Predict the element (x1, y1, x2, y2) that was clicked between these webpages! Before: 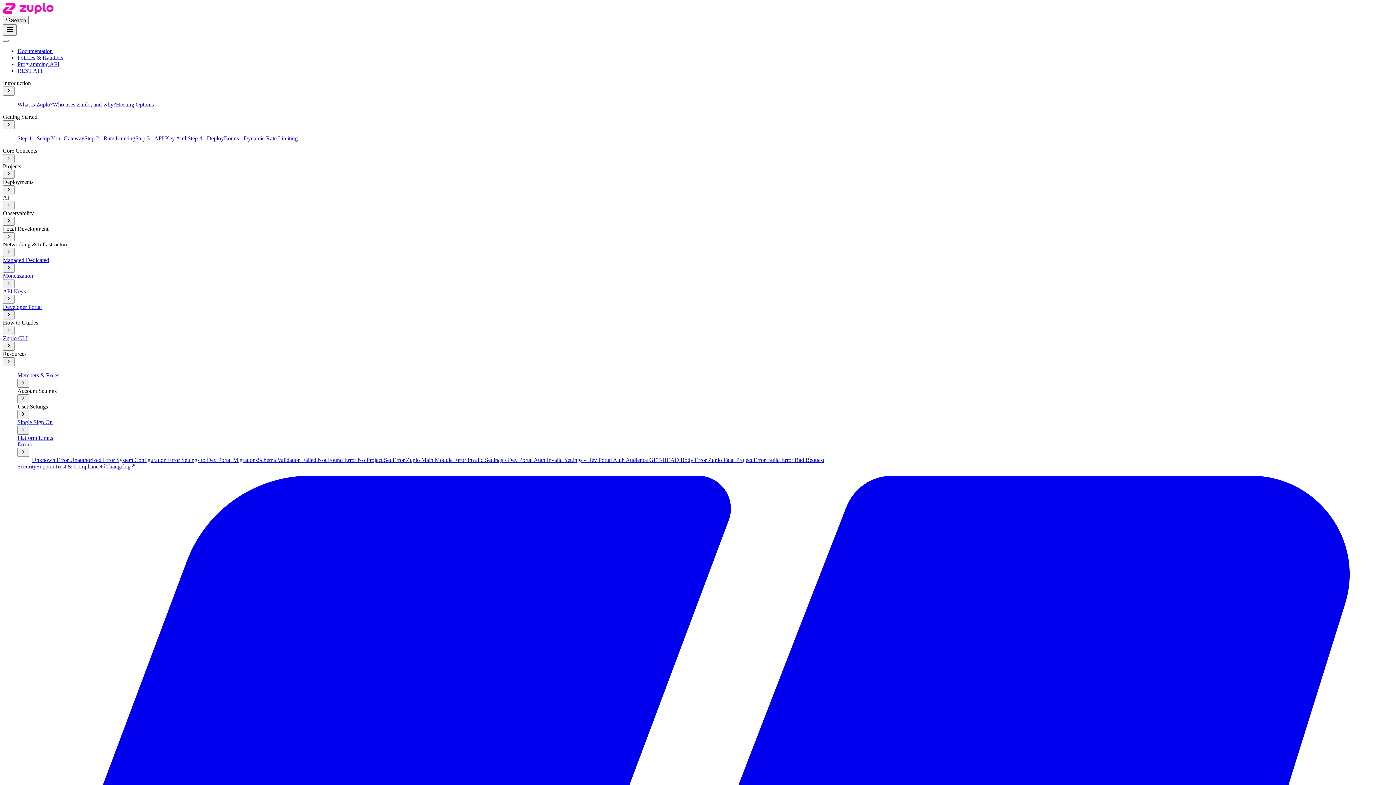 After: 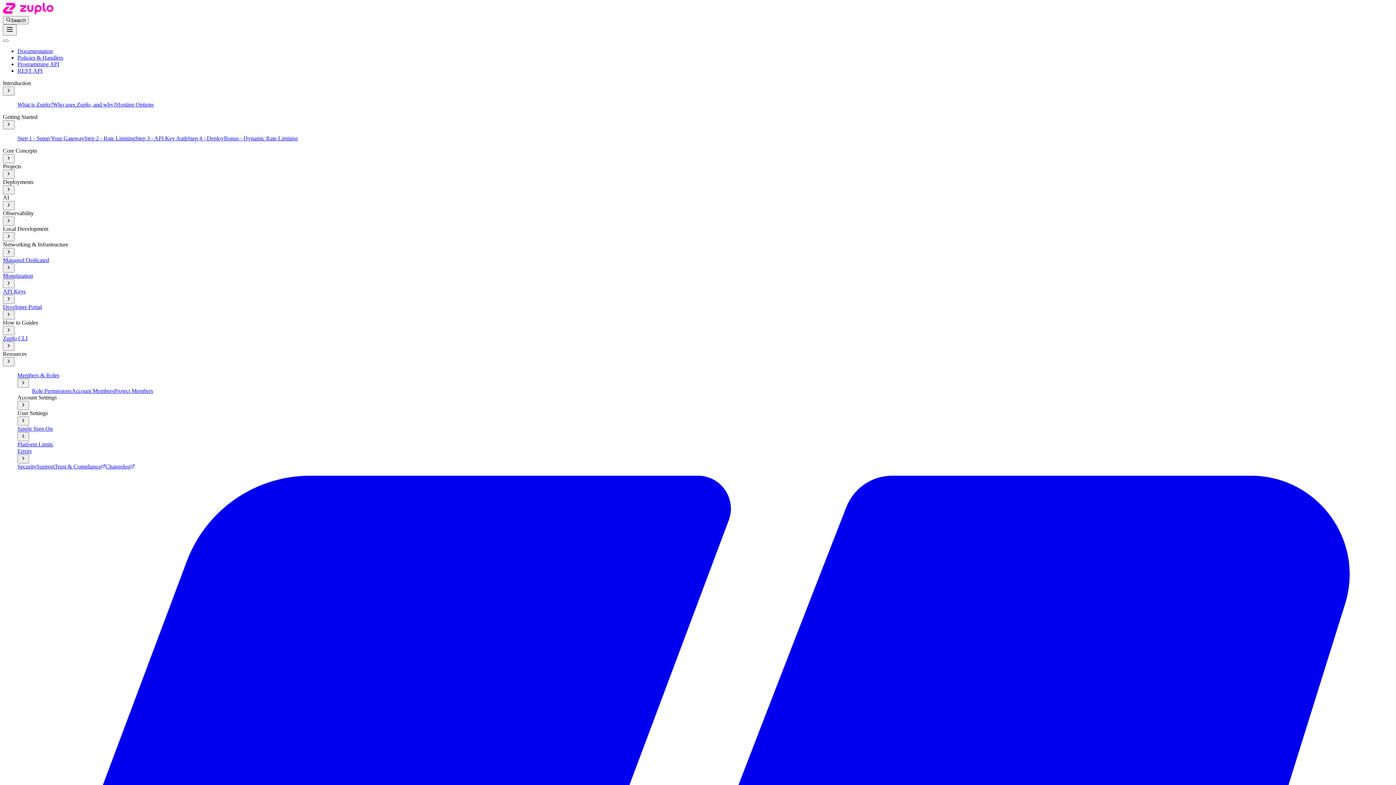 Action: bbox: (17, 372, 1393, 387) label: Members & Roles